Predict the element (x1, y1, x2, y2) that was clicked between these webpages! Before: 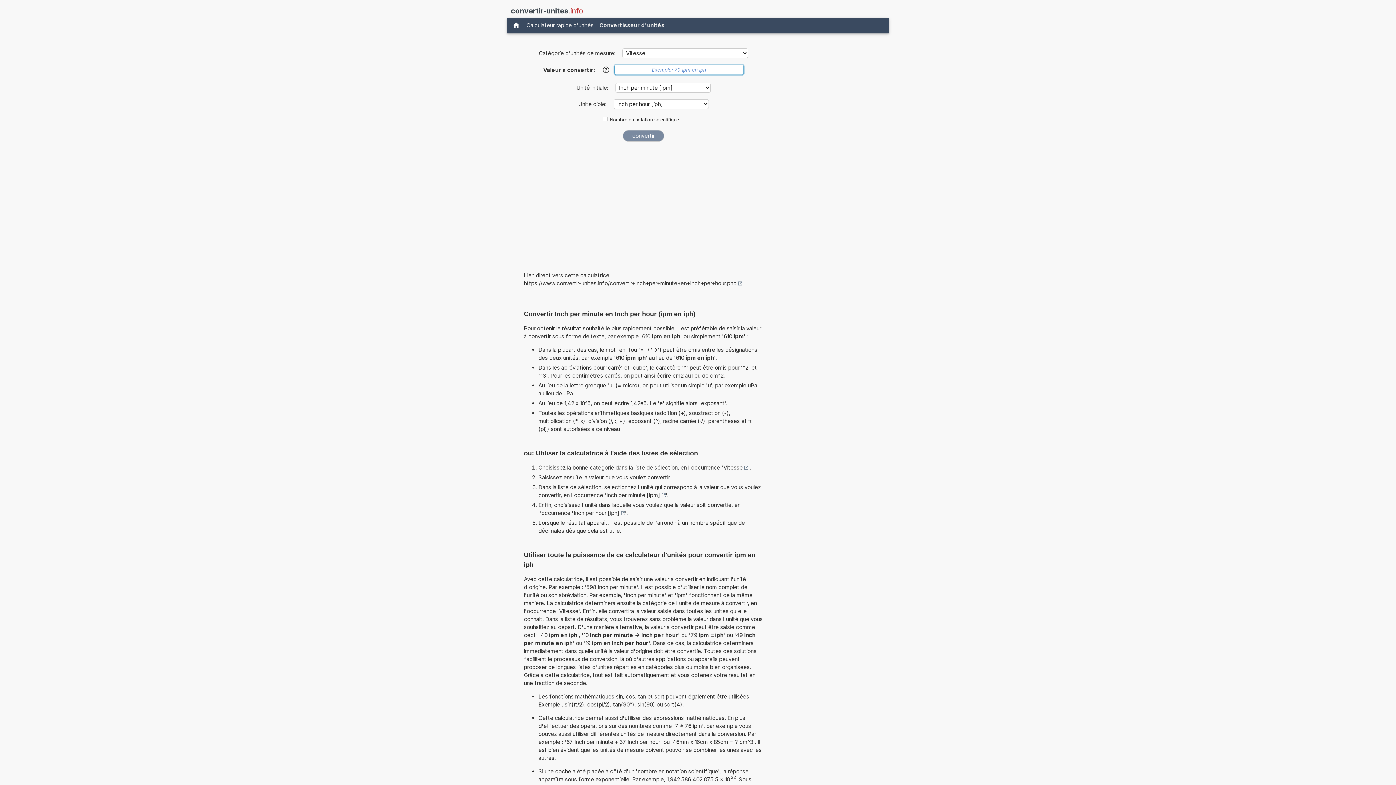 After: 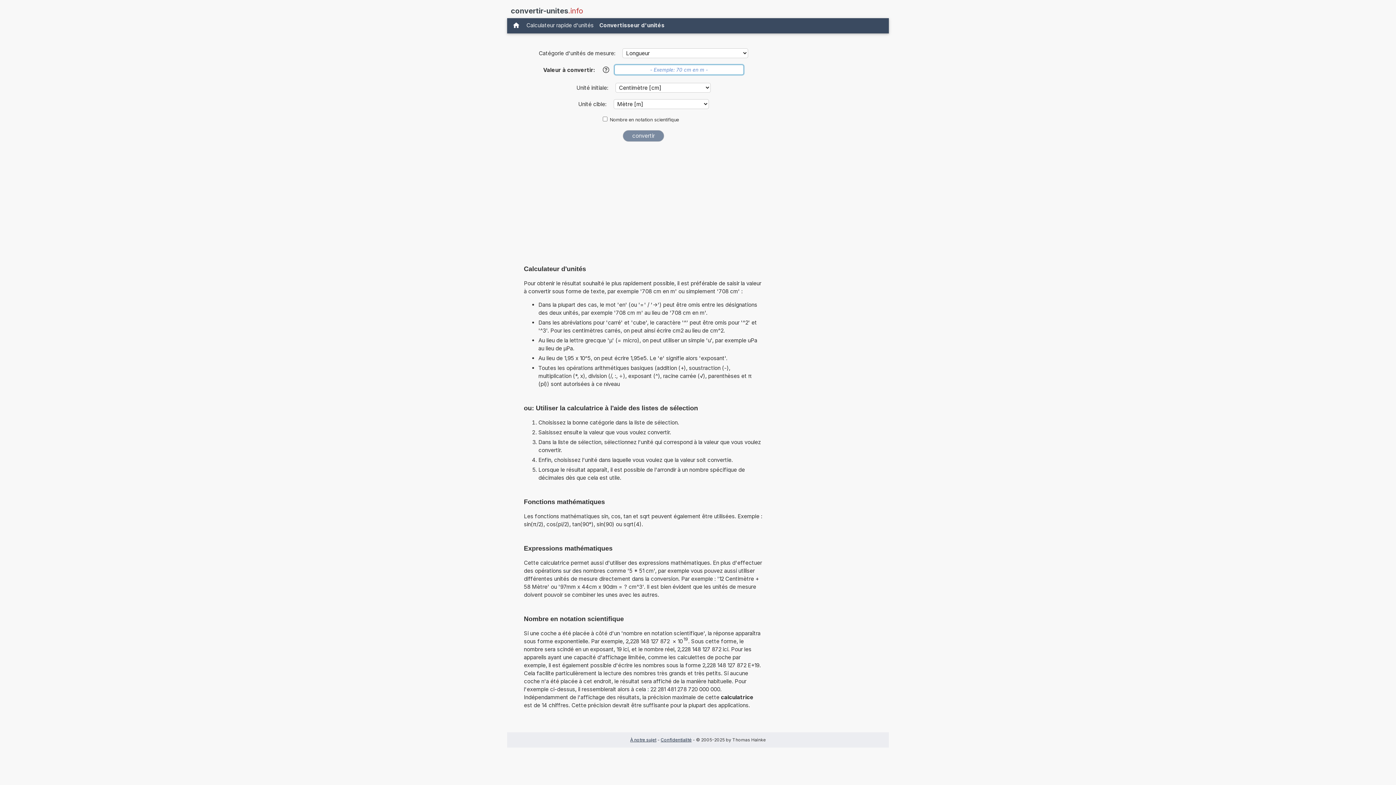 Action: bbox: (596, 20, 667, 30) label: Convertisseur d'unités